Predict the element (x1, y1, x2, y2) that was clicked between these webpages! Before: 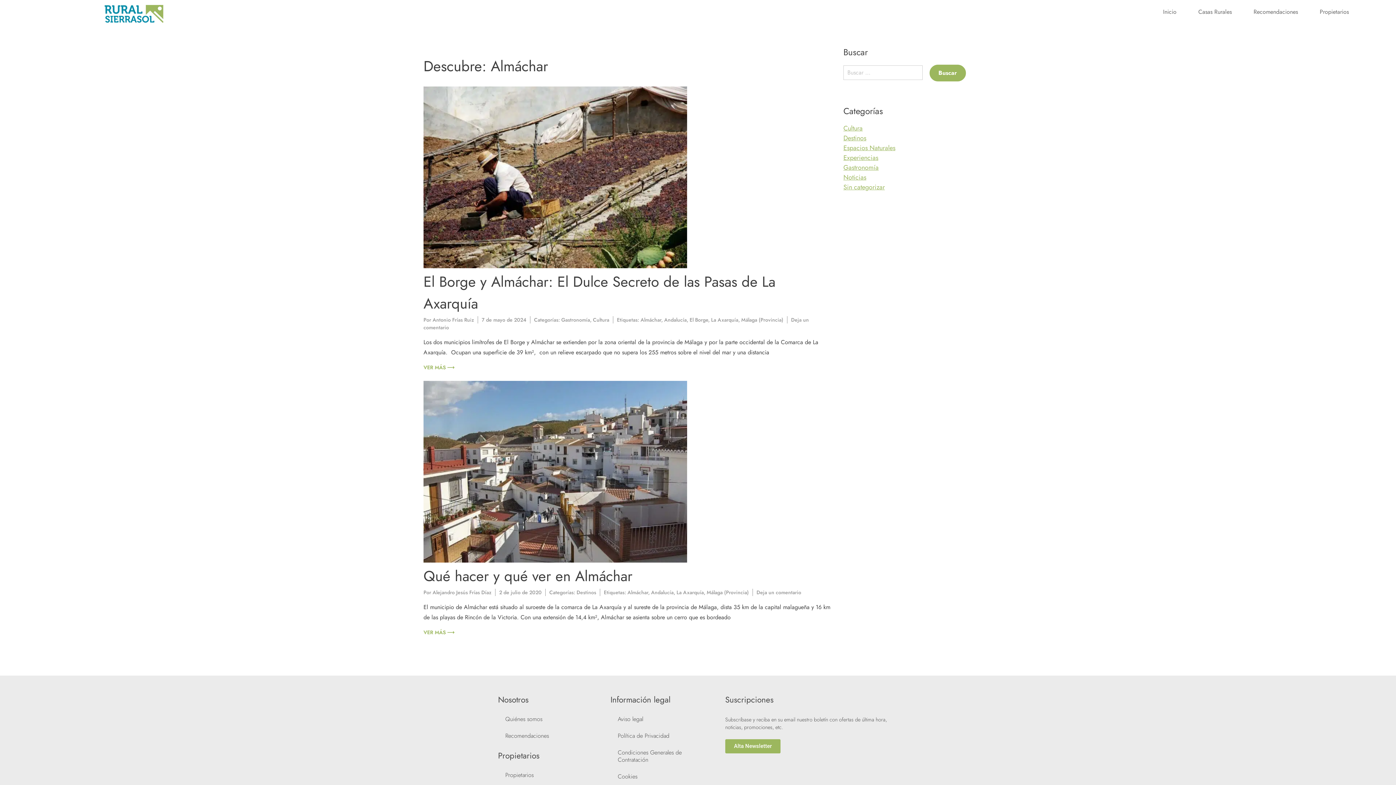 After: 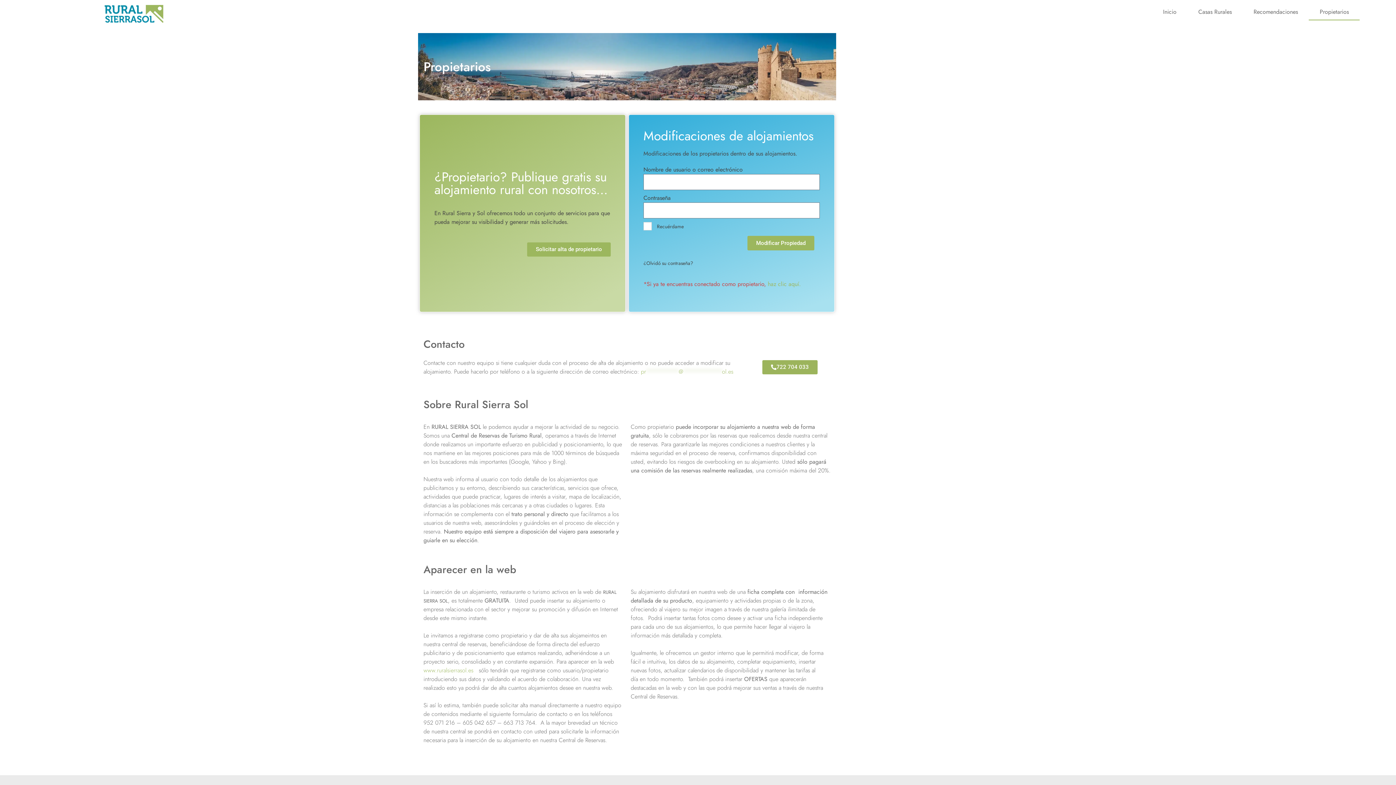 Action: bbox: (1309, 3, 1360, 20) label: Propietarios